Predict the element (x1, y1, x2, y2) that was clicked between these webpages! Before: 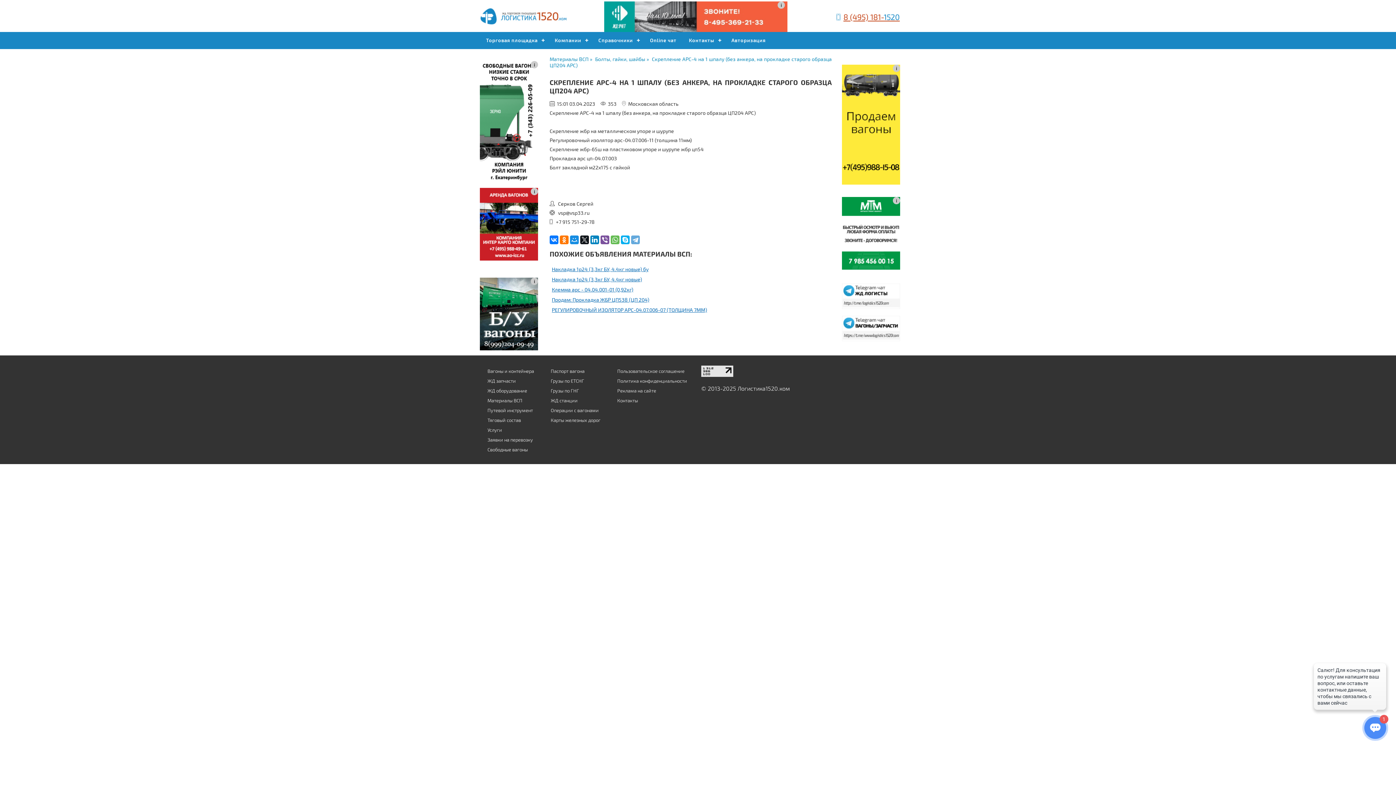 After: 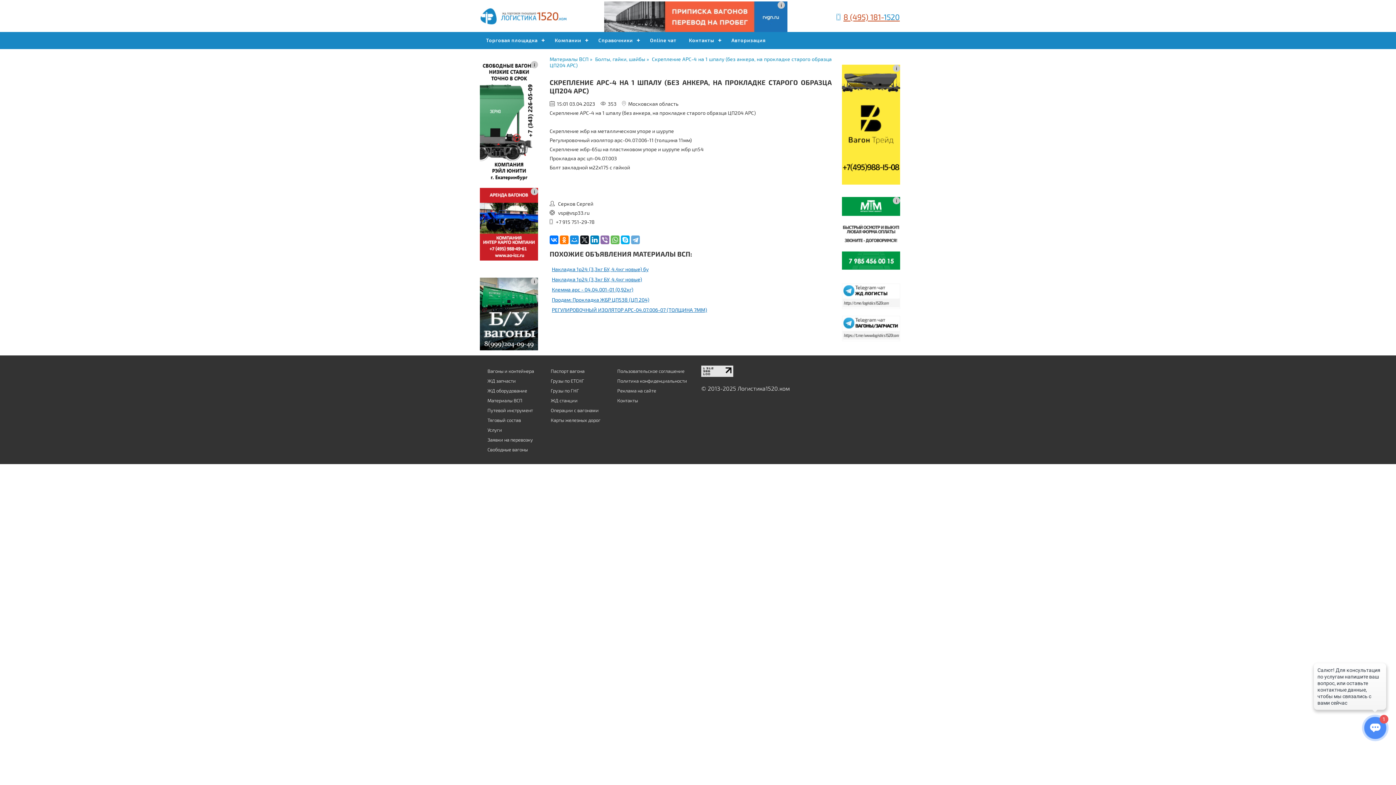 Action: bbox: (600, 235, 609, 244)